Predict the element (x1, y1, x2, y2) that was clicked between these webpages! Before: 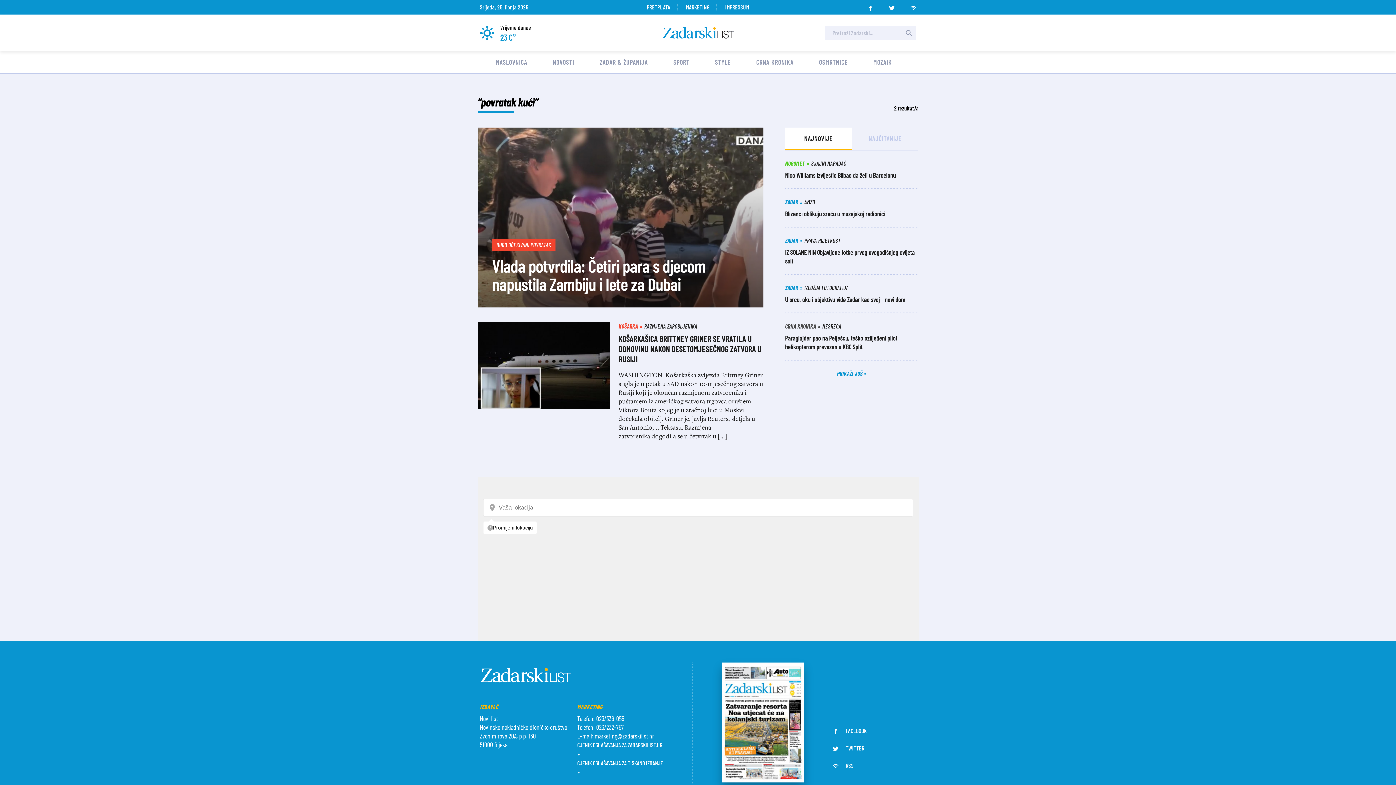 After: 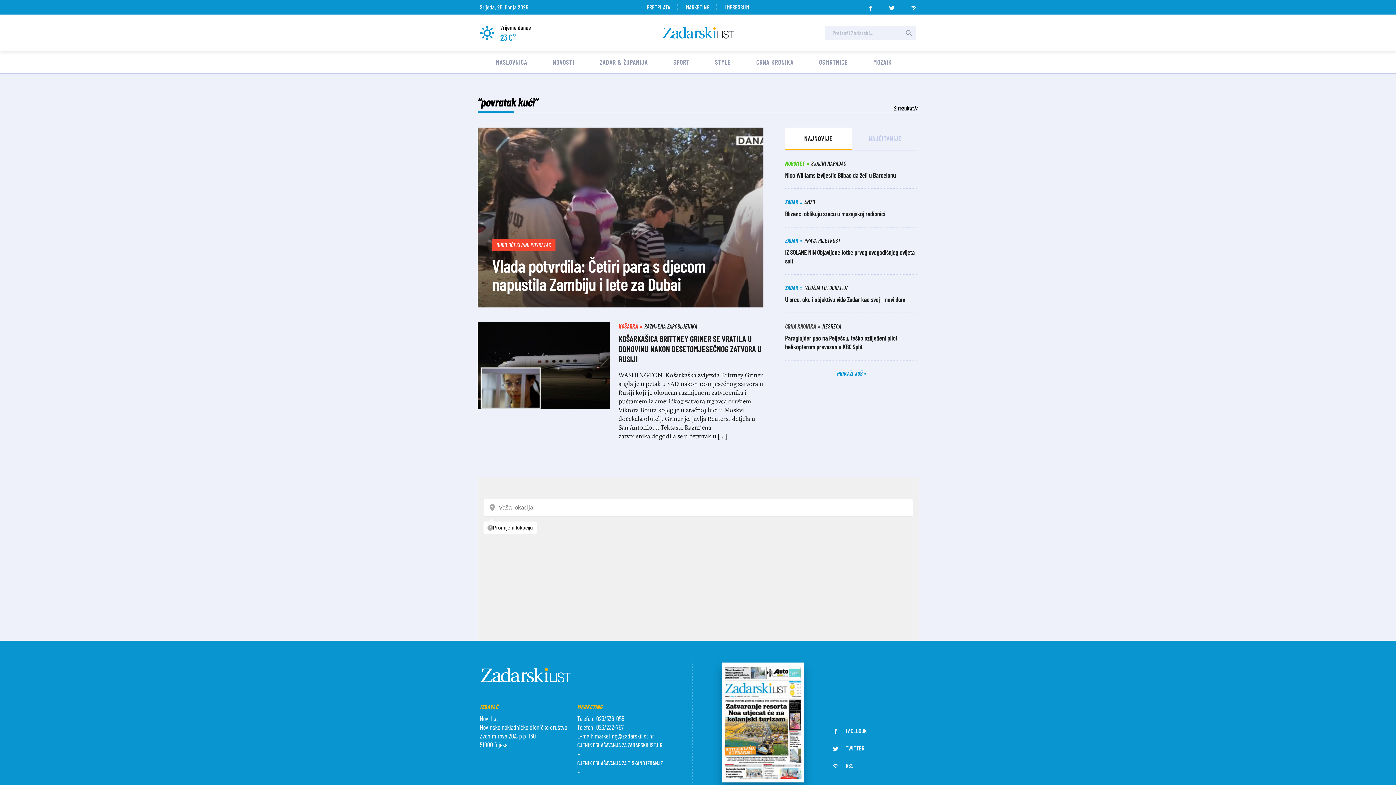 Action: bbox: (867, 2, 873, 8)